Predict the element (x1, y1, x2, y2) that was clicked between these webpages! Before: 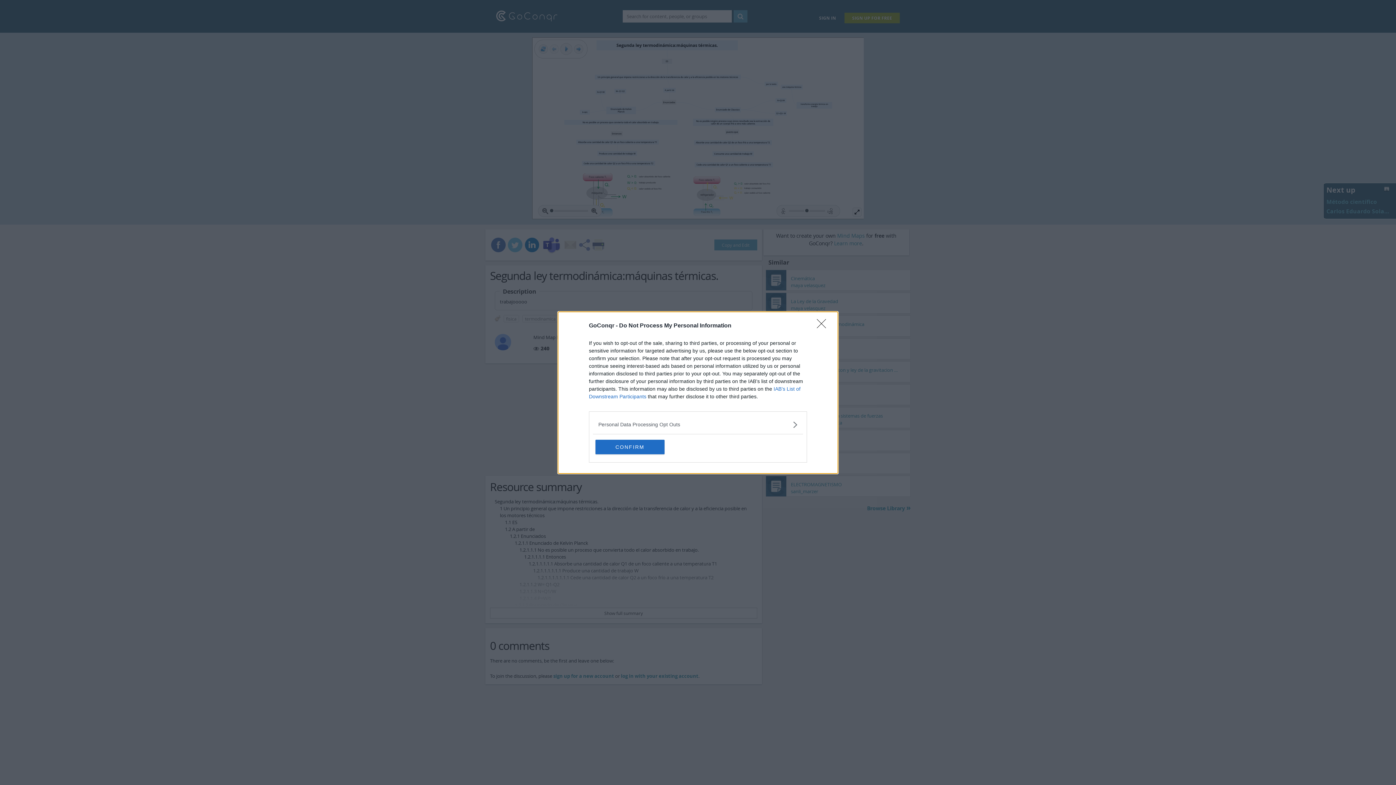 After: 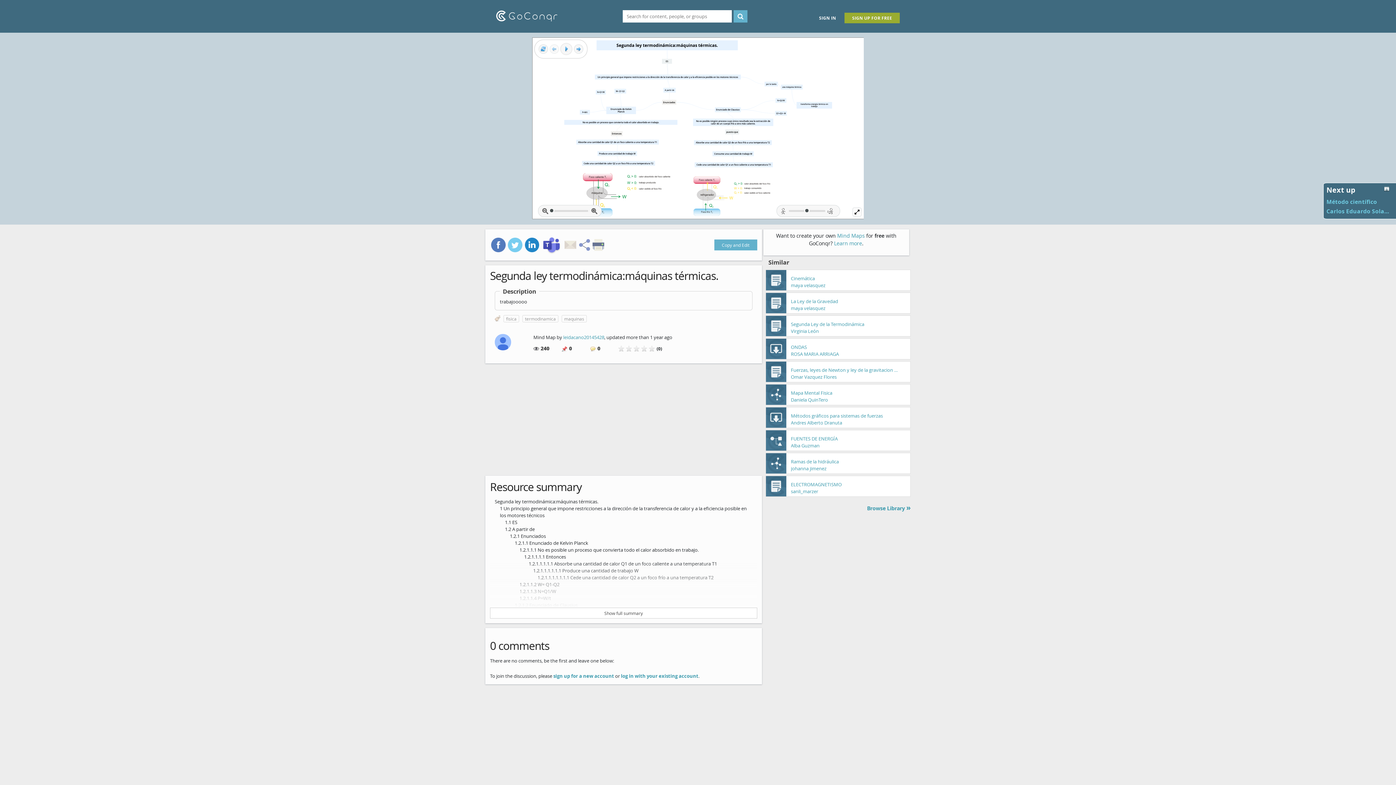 Action: bbox: (595, 439, 664, 454) label: CONFIRM